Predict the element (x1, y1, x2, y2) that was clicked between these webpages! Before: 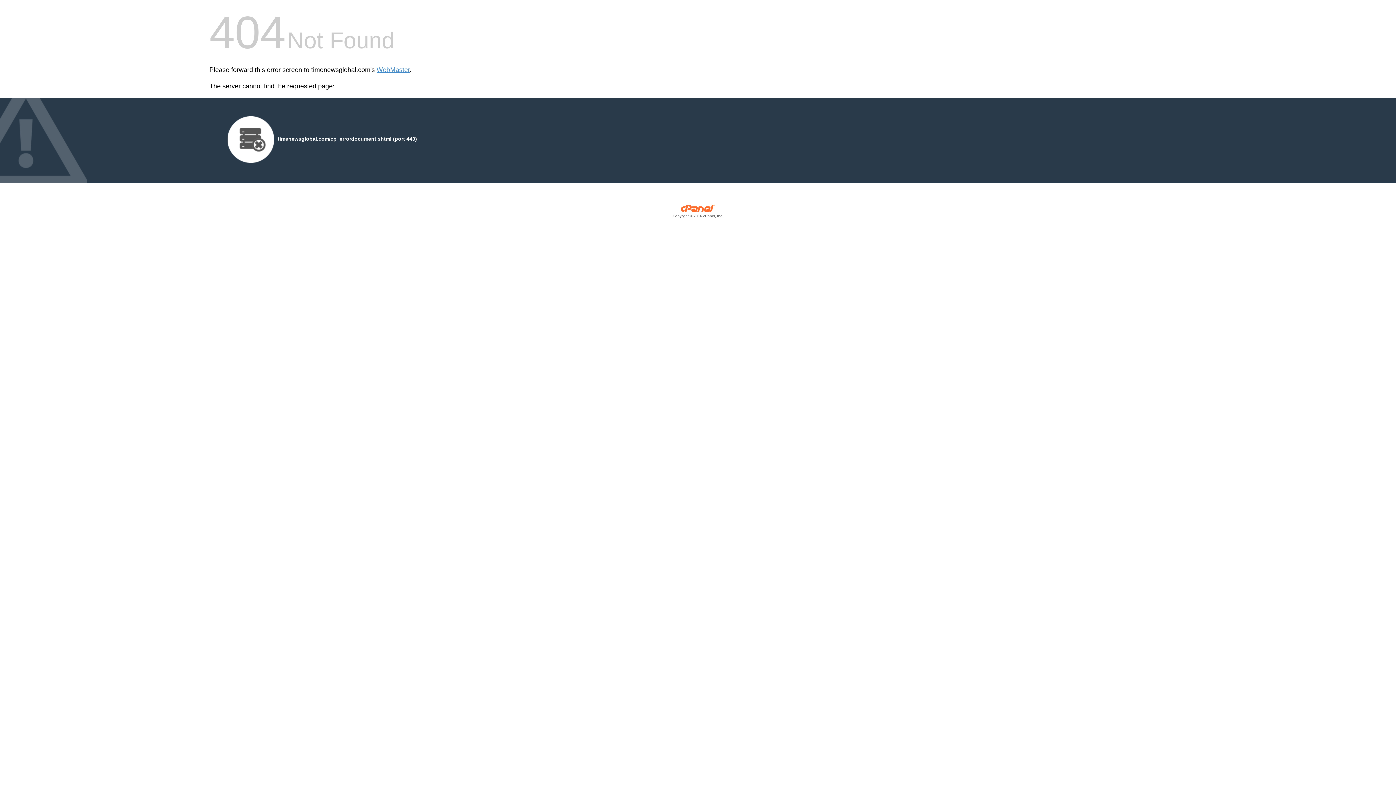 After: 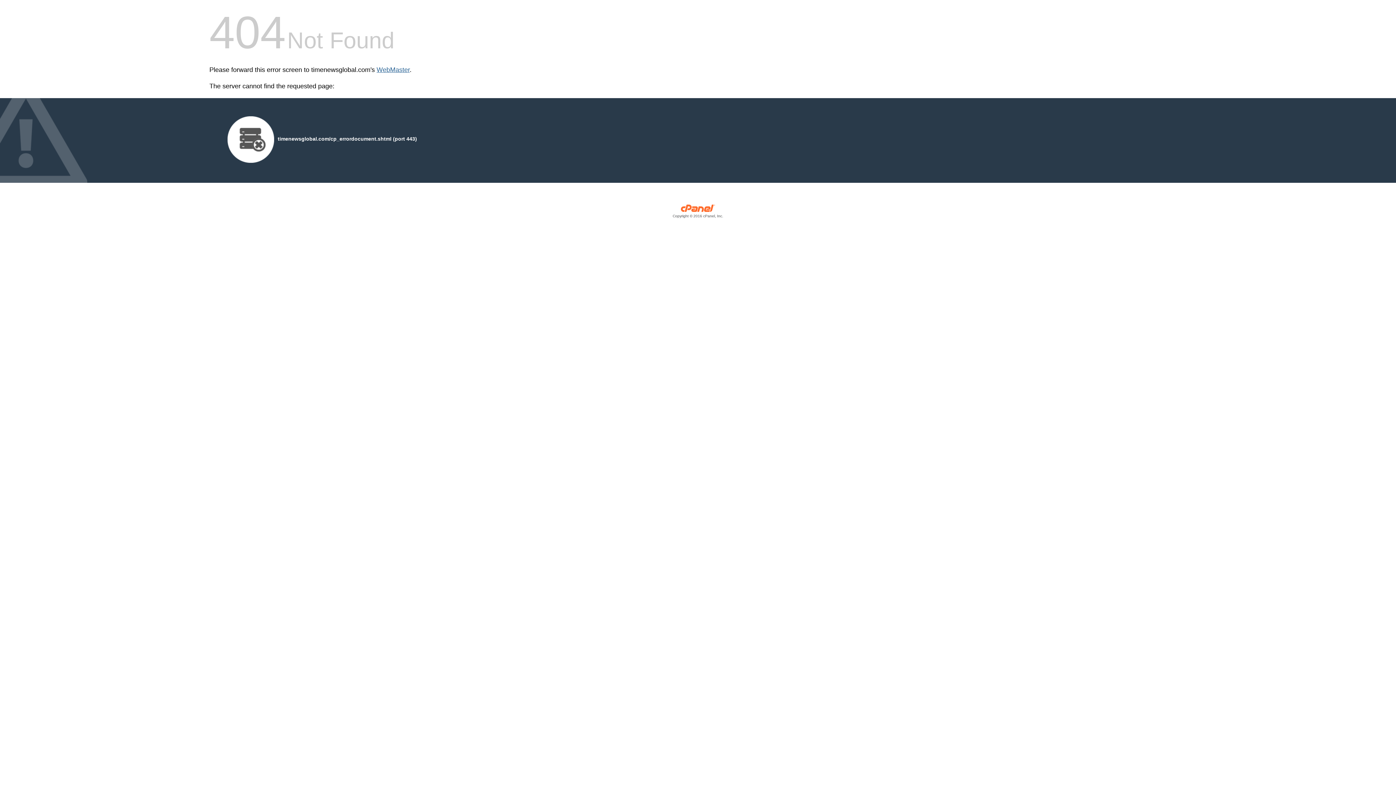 Action: bbox: (376, 66, 409, 73) label: WebMaster